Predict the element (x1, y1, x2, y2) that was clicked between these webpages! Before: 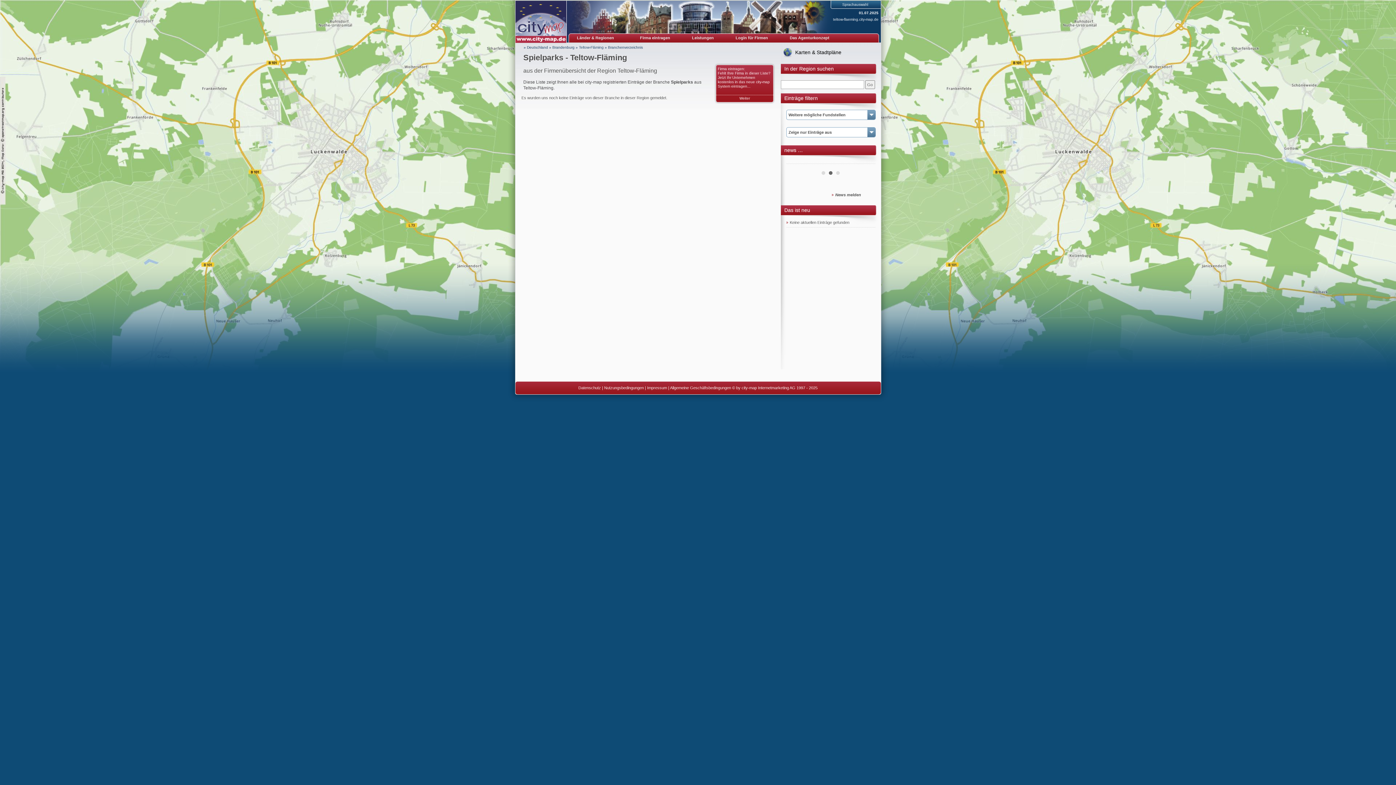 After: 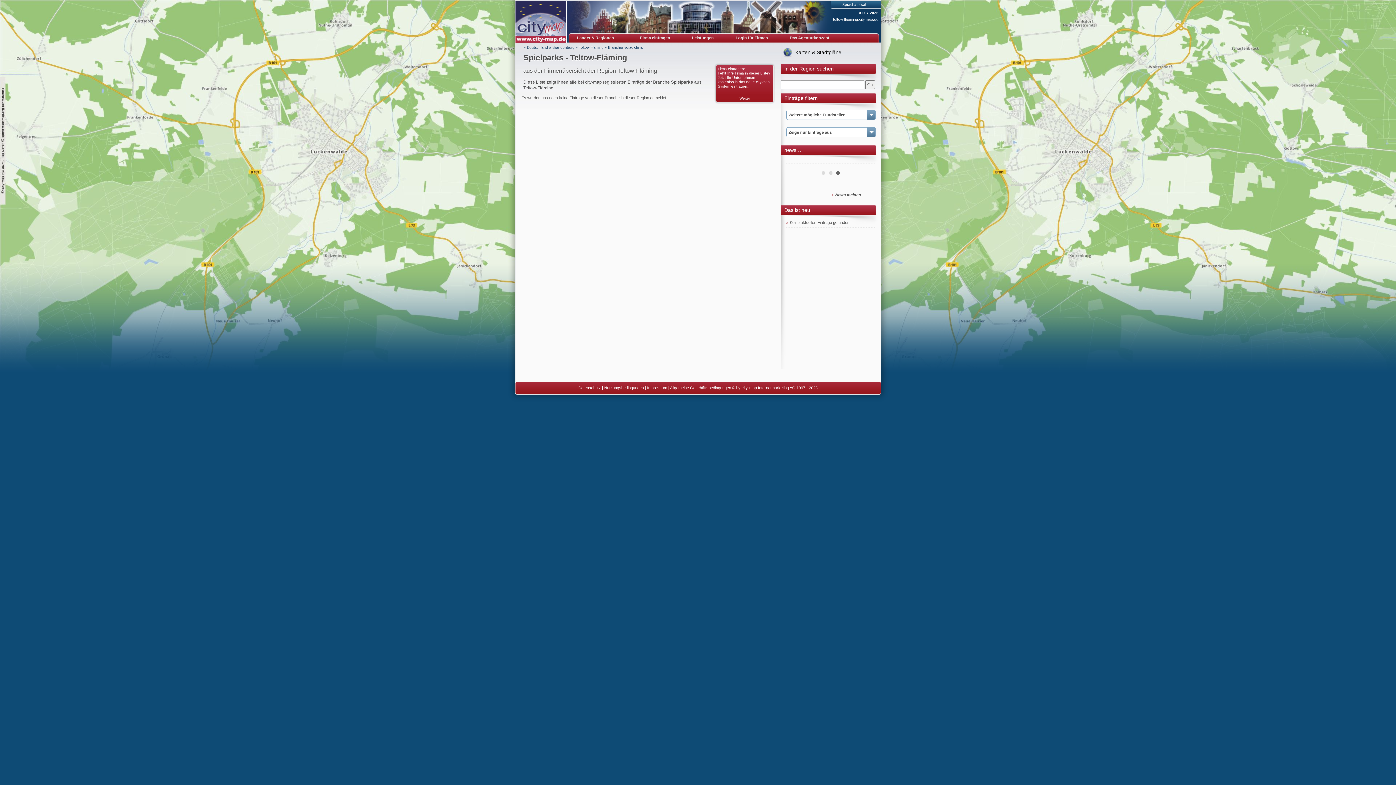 Action: label: Weitere mögliche Fundstellen bbox: (786, 109, 875, 120)